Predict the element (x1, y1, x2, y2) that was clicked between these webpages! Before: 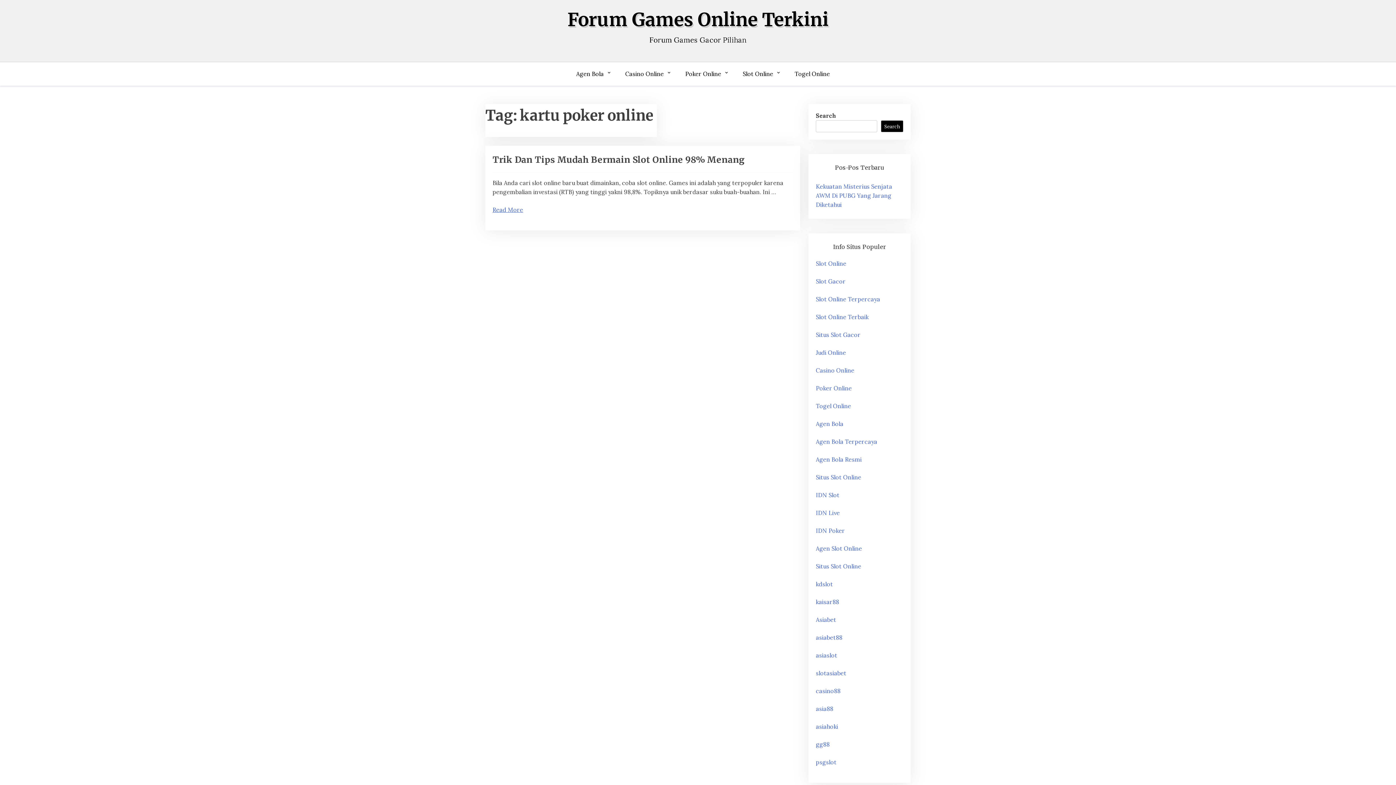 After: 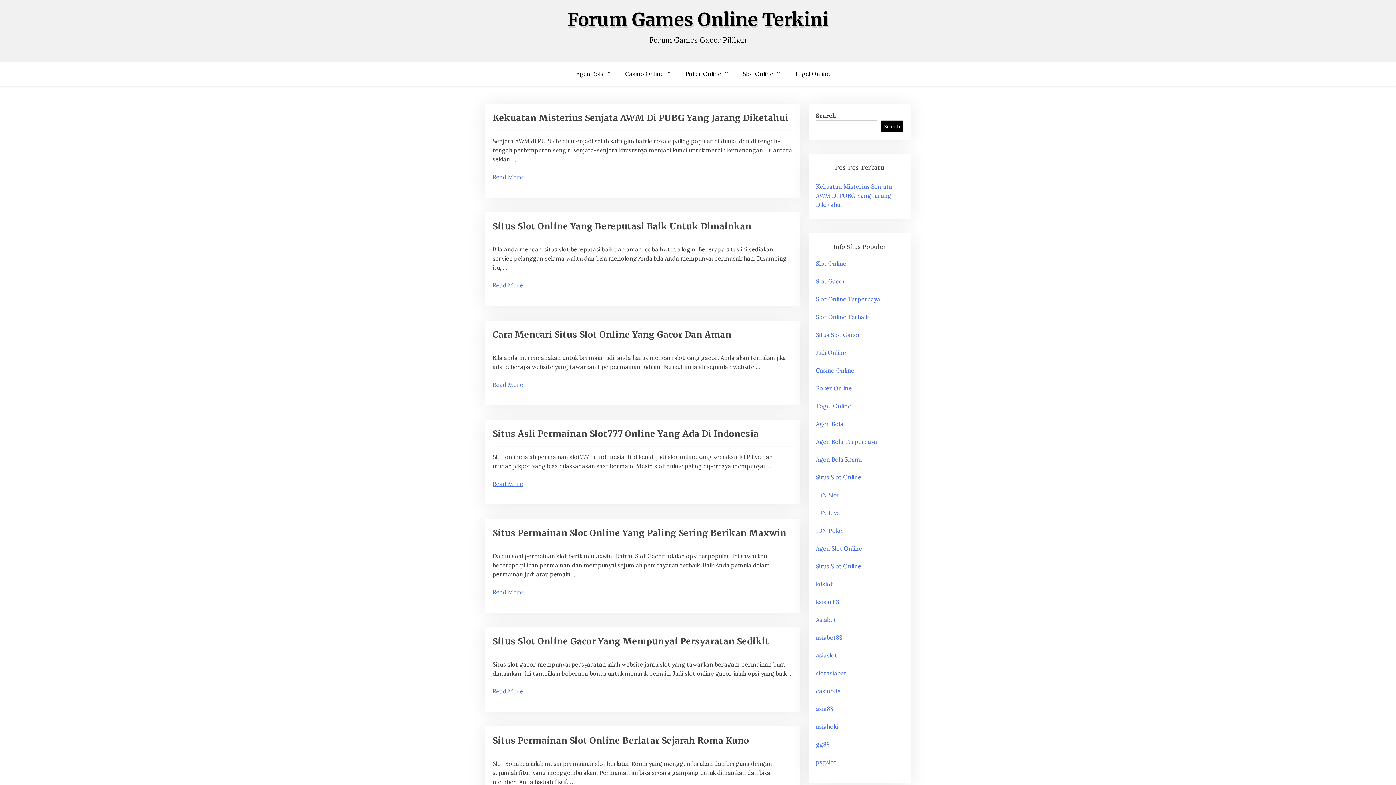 Action: label: Slot Online Terpercaya bbox: (816, 295, 880, 302)